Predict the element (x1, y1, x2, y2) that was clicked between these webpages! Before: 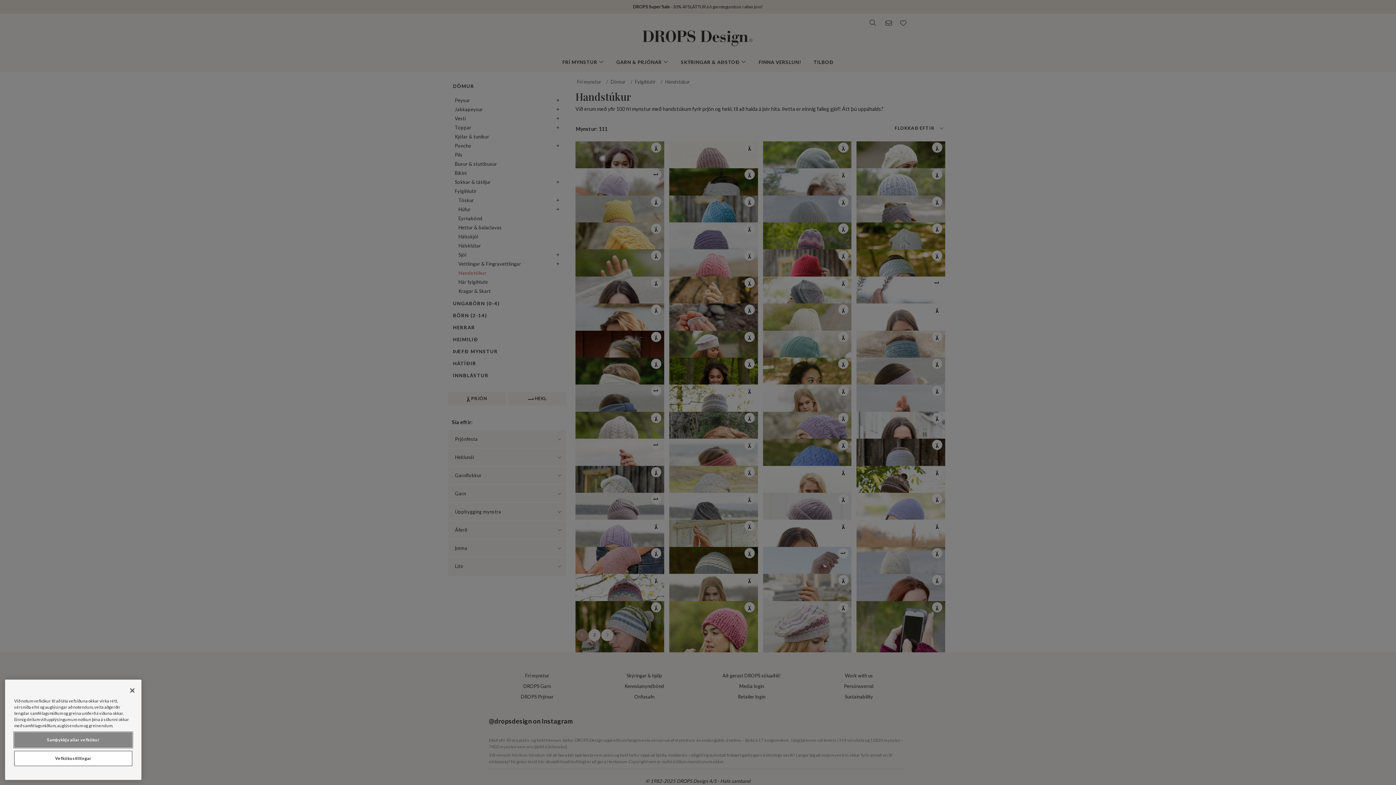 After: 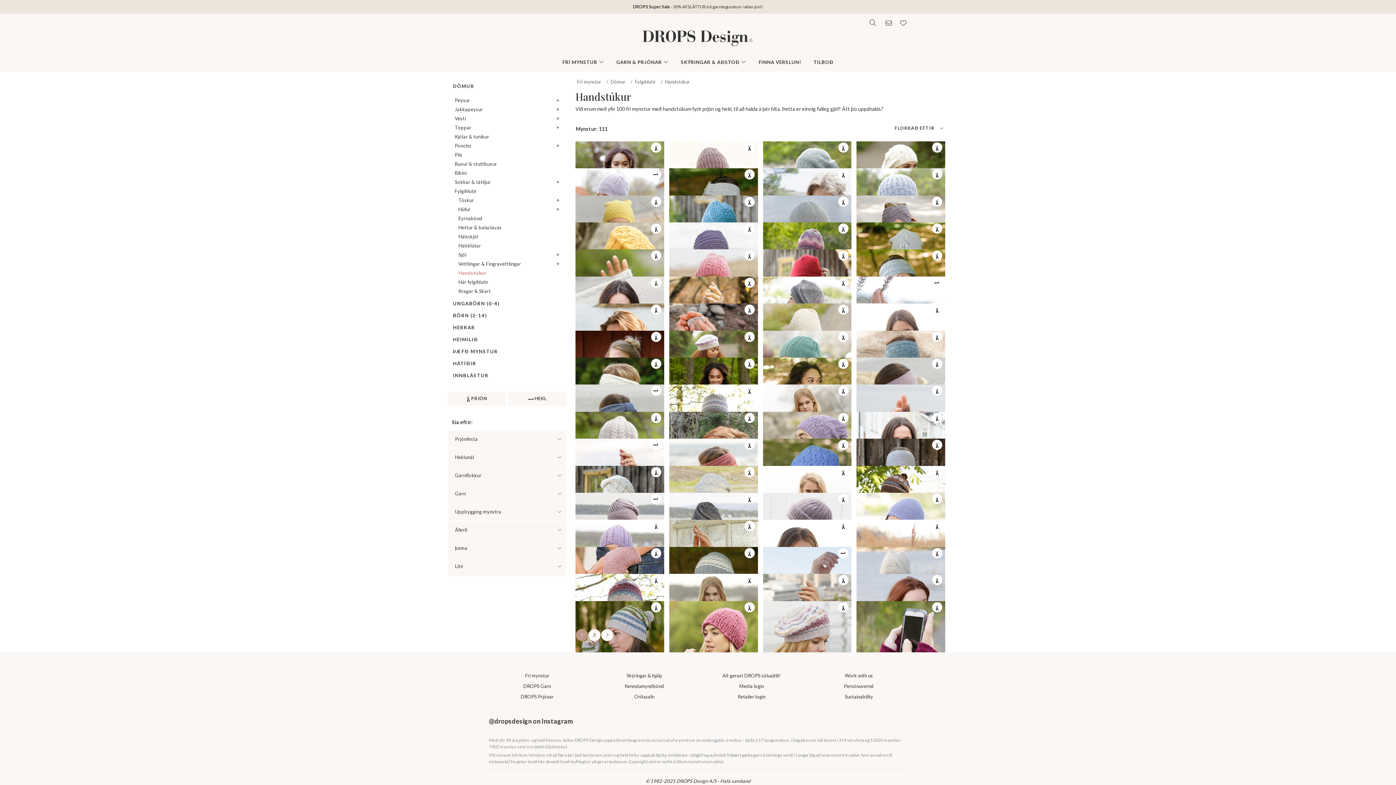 Action: label: Loka bbox: (124, 682, 140, 698)